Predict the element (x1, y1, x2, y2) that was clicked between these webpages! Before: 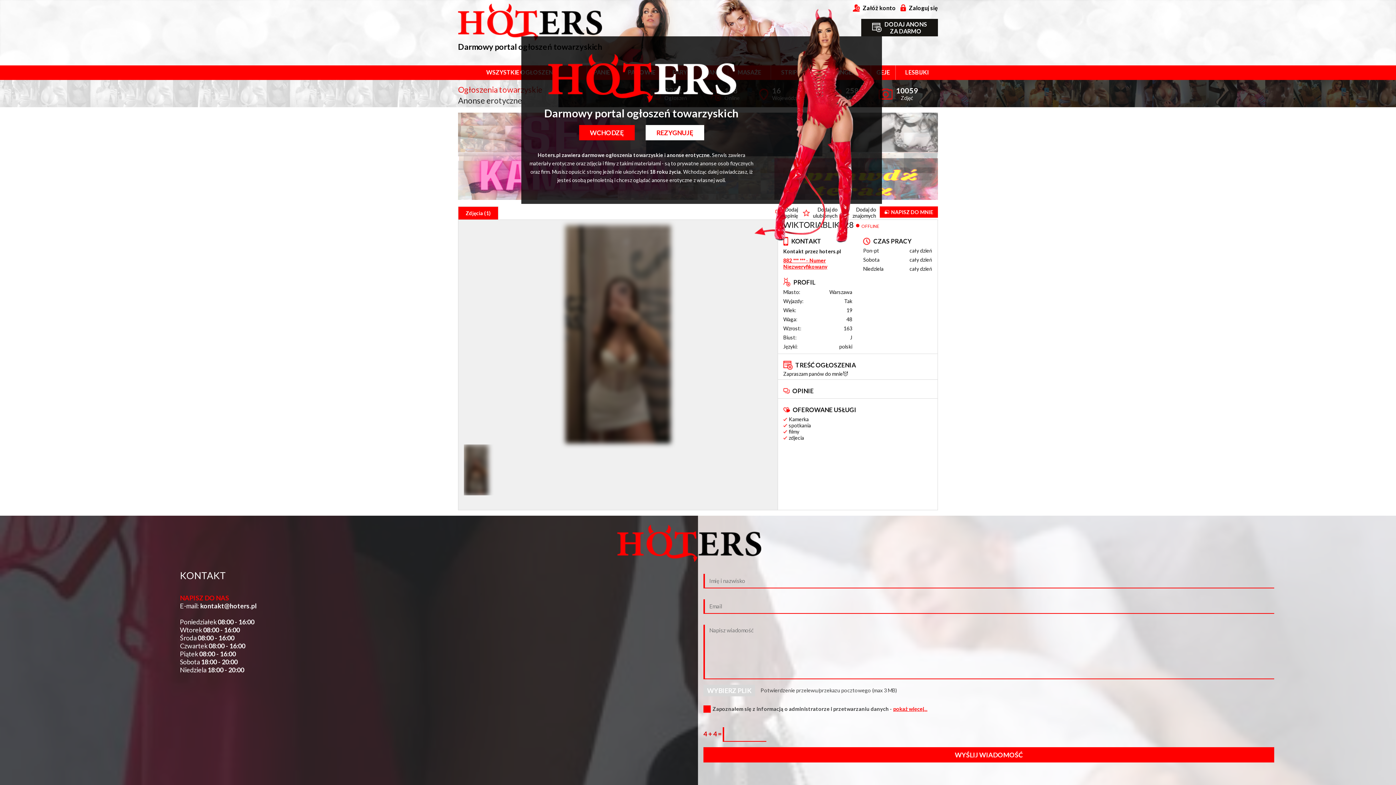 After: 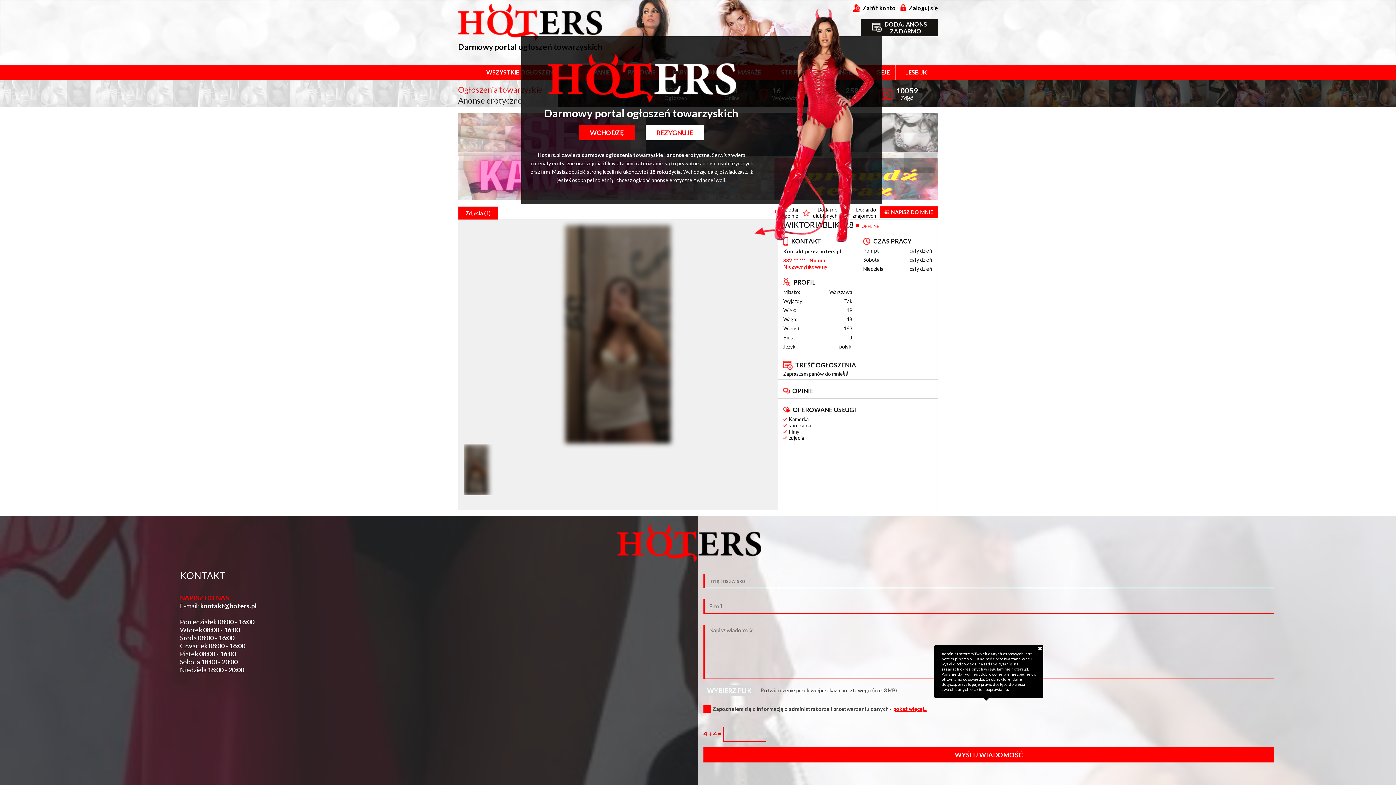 Action: bbox: (893, 706, 927, 712) label: pokaż więcej...